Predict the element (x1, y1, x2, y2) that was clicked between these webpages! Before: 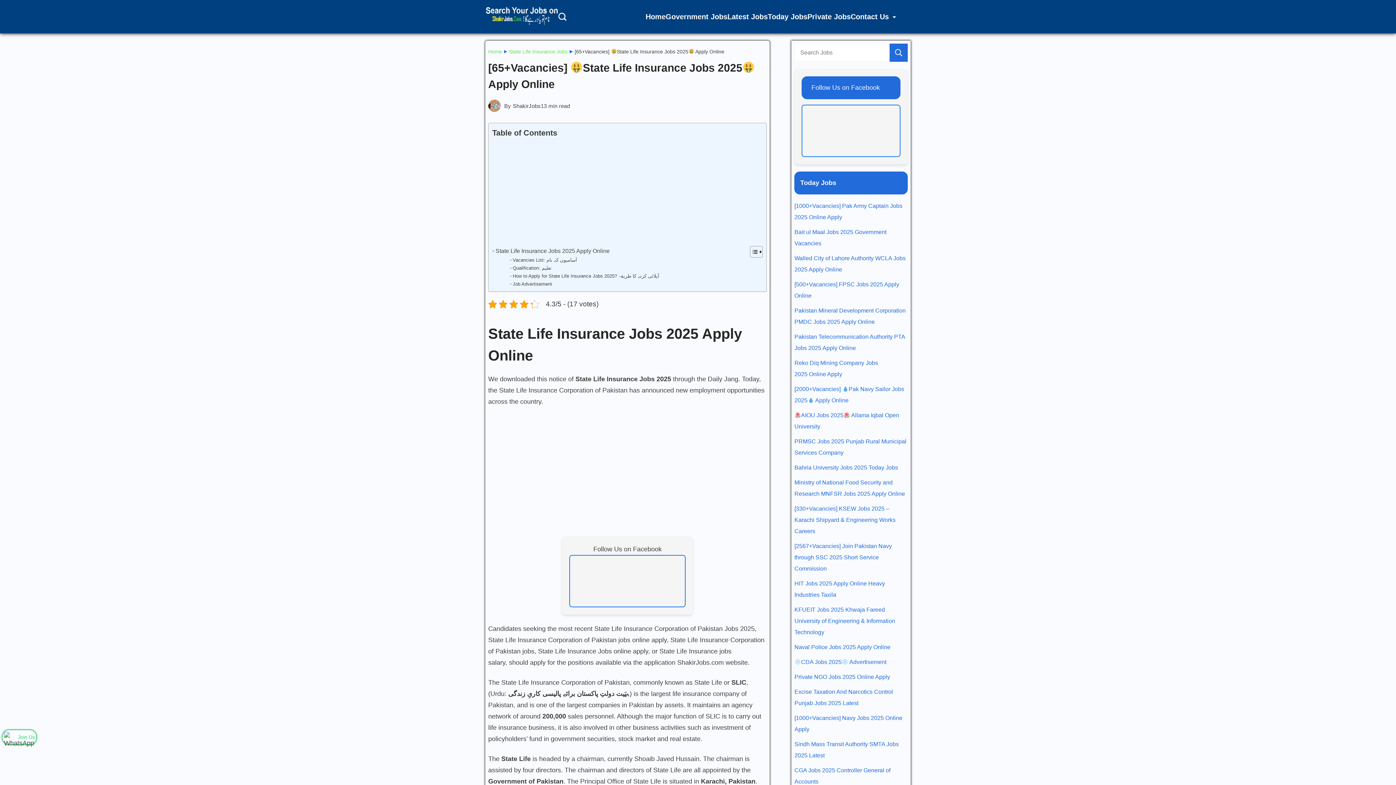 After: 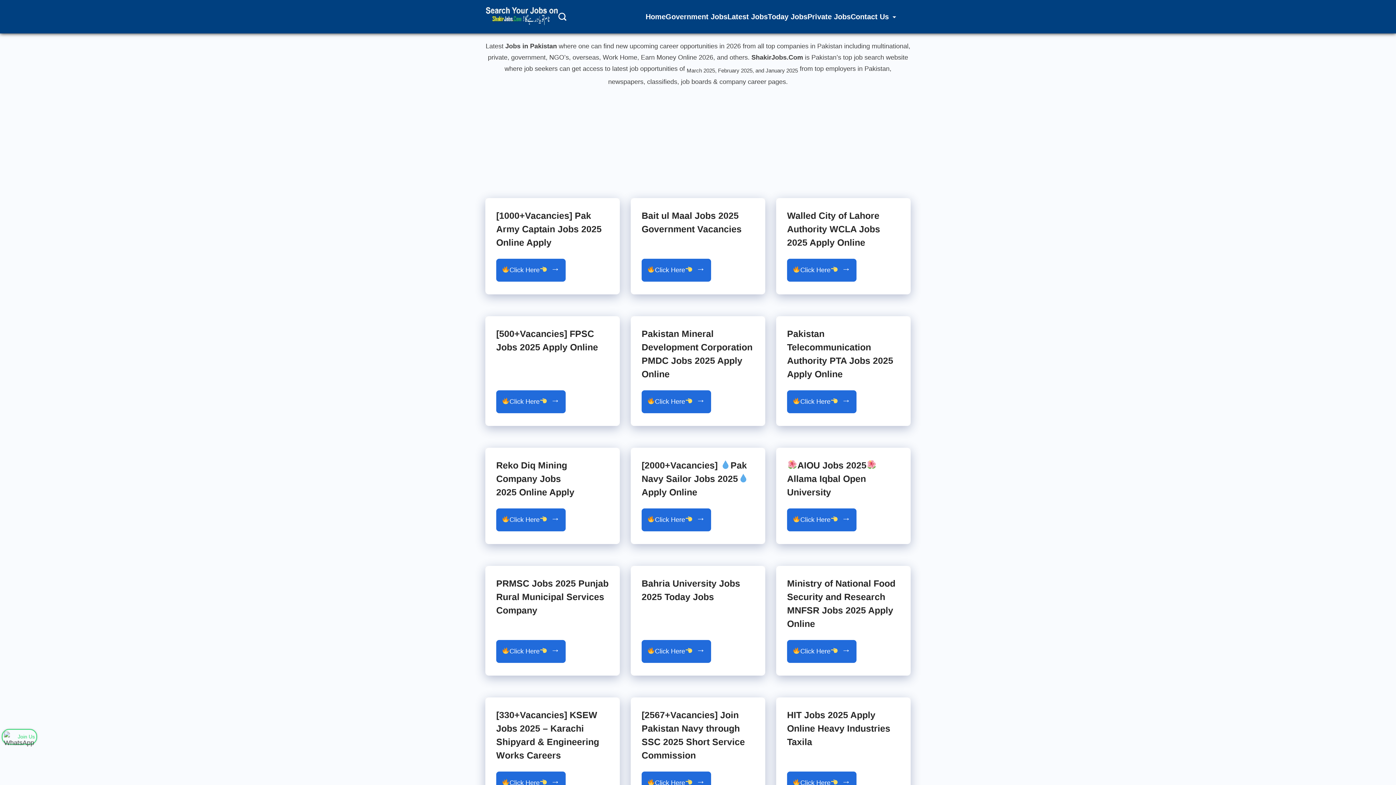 Action: bbox: (485, 6, 558, 26)